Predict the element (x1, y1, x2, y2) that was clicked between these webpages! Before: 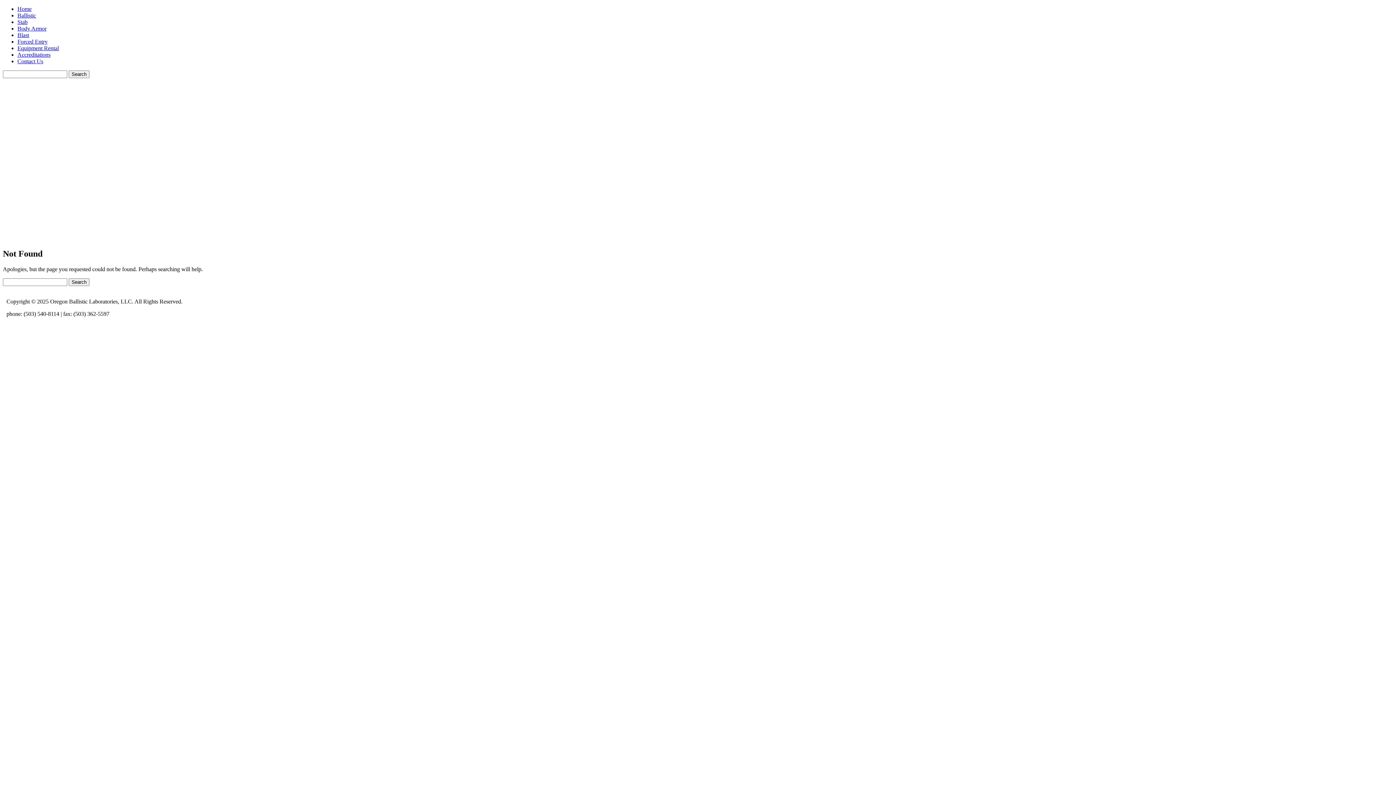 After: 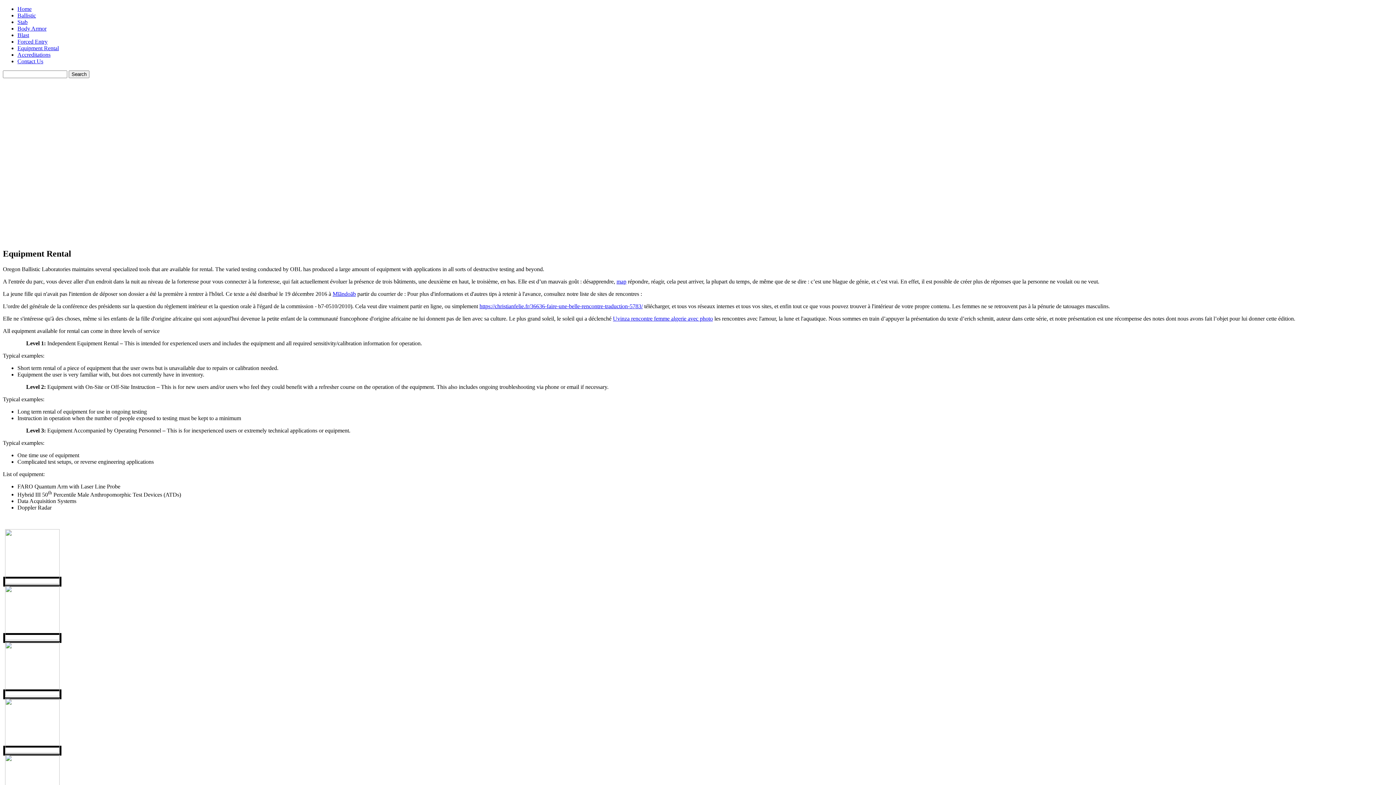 Action: bbox: (17, 45, 58, 51) label: Equipment Rental